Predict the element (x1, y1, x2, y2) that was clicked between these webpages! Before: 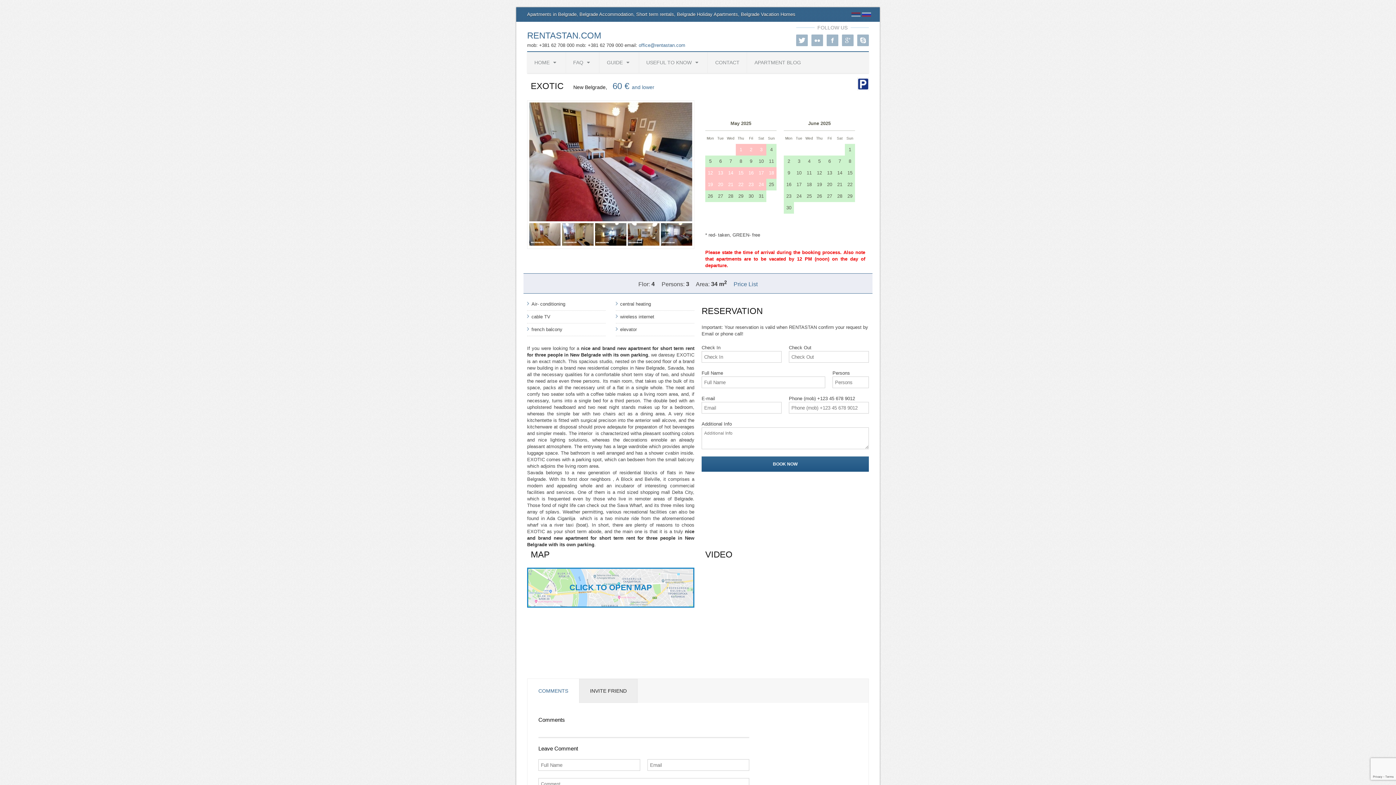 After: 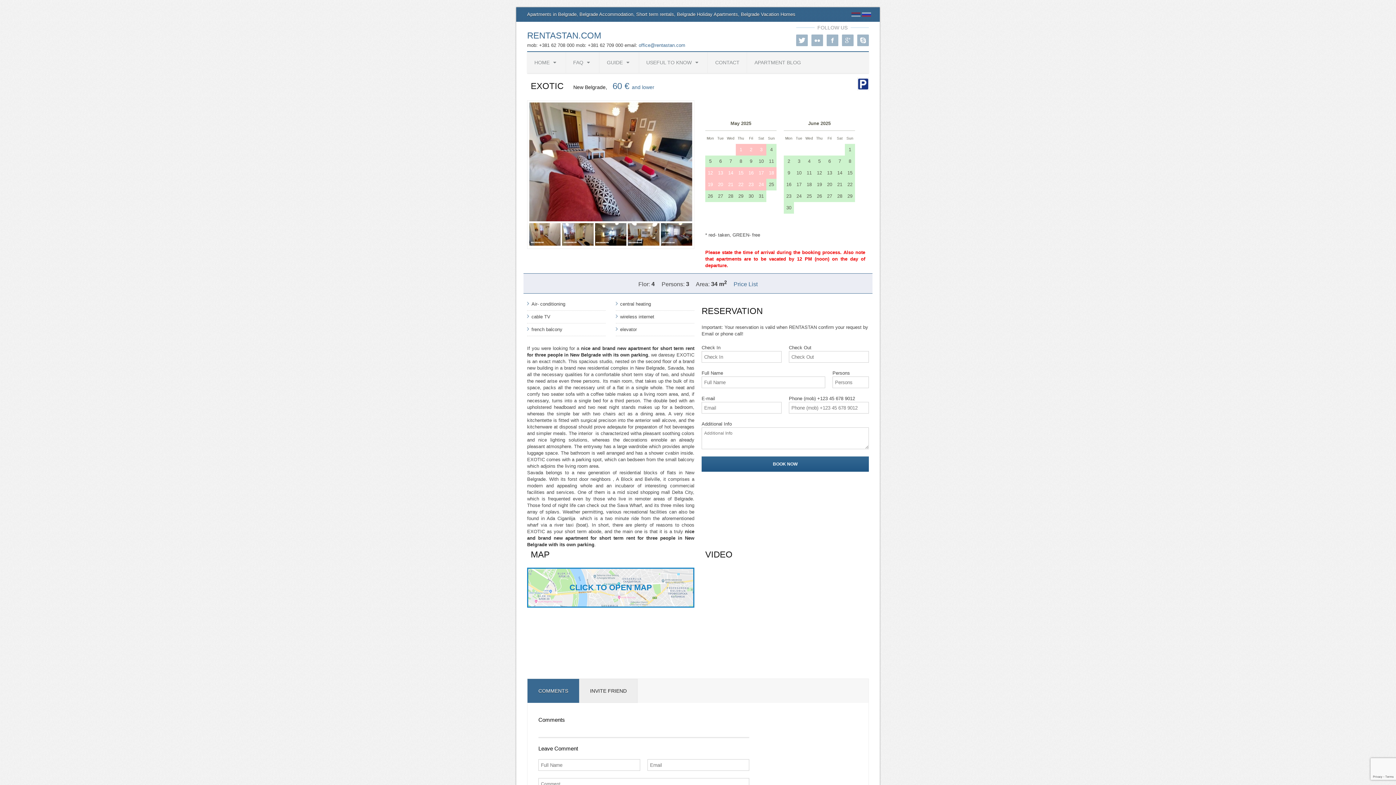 Action: label: COMMENTS bbox: (527, 679, 579, 703)